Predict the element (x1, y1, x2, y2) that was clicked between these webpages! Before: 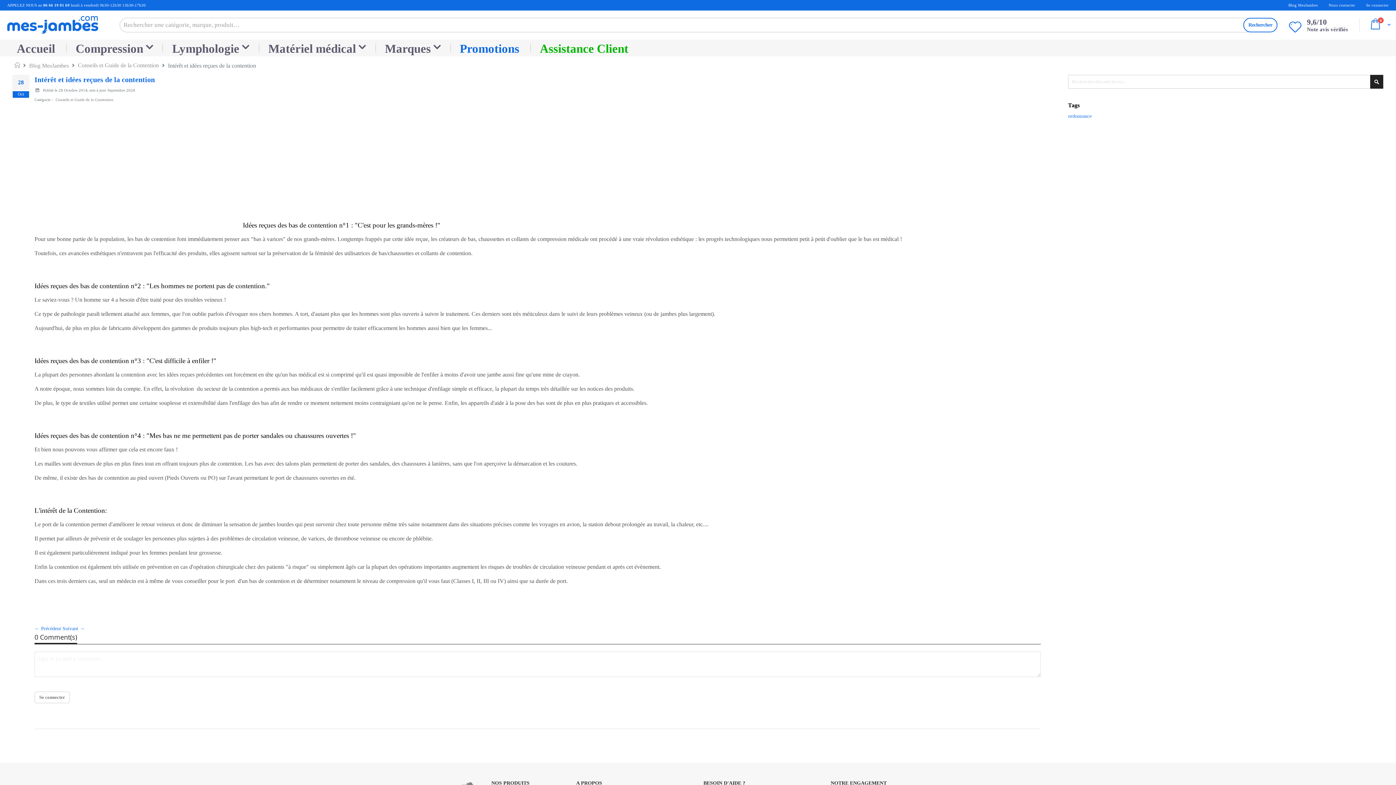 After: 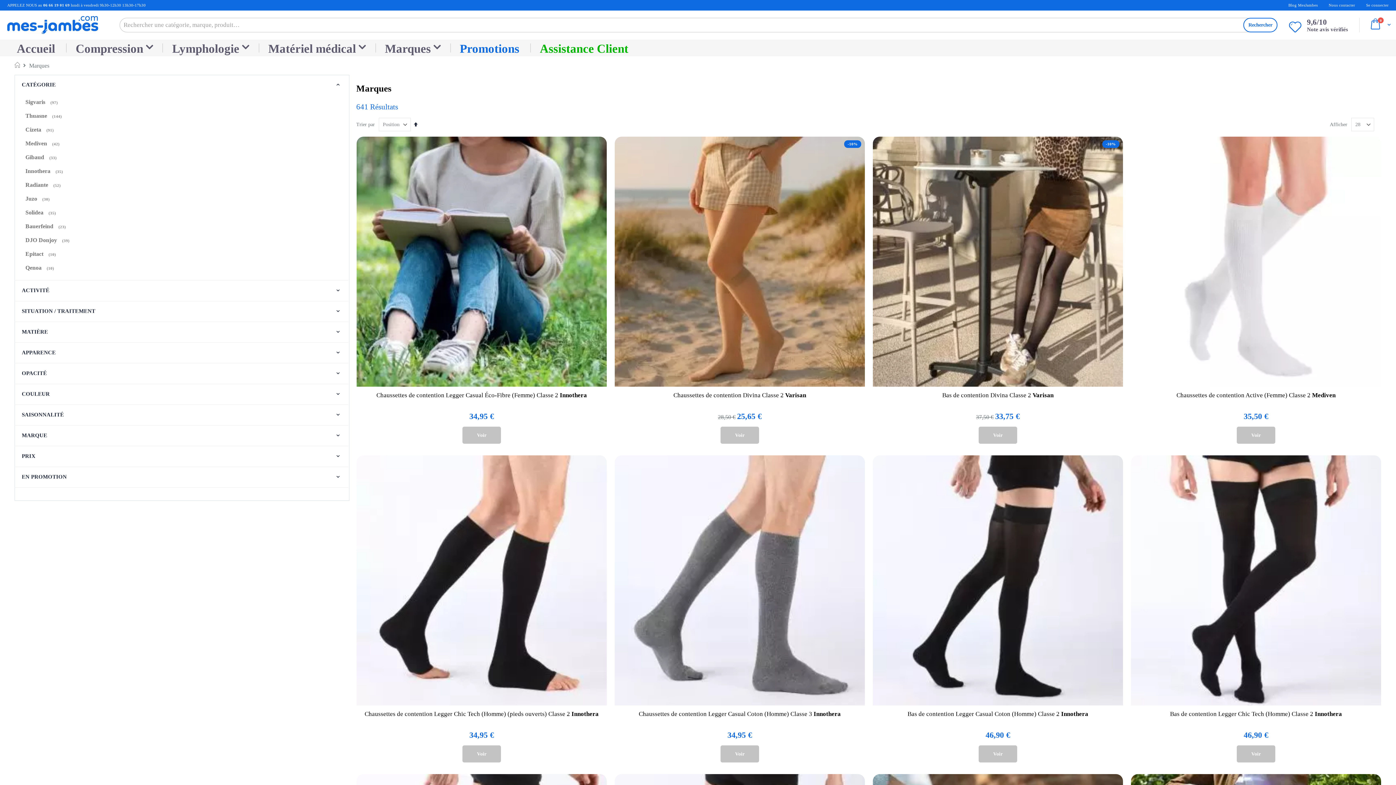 Action: bbox: (375, 39, 450, 56) label: Marques